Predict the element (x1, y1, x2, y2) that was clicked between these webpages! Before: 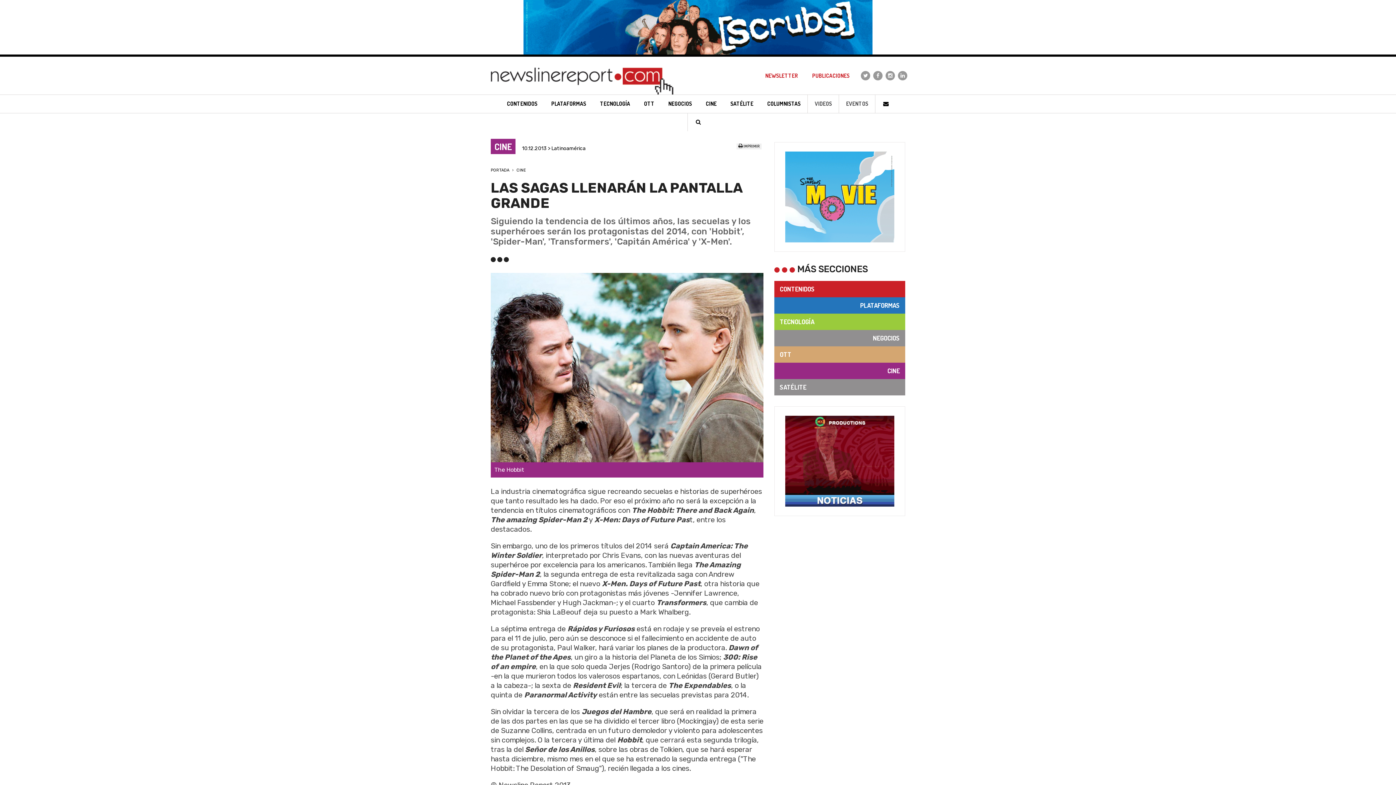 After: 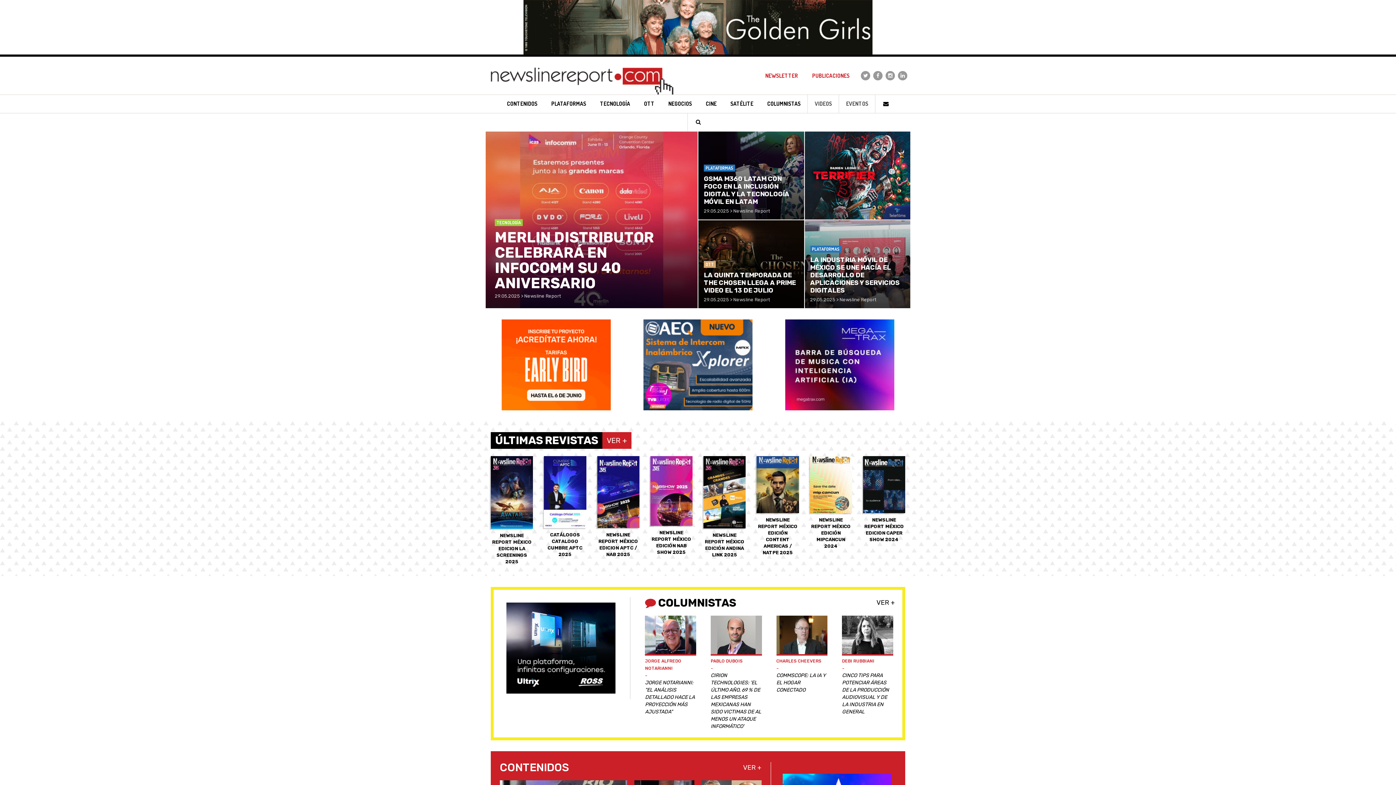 Action: bbox: (490, 168, 511, 172) label: PORTADA